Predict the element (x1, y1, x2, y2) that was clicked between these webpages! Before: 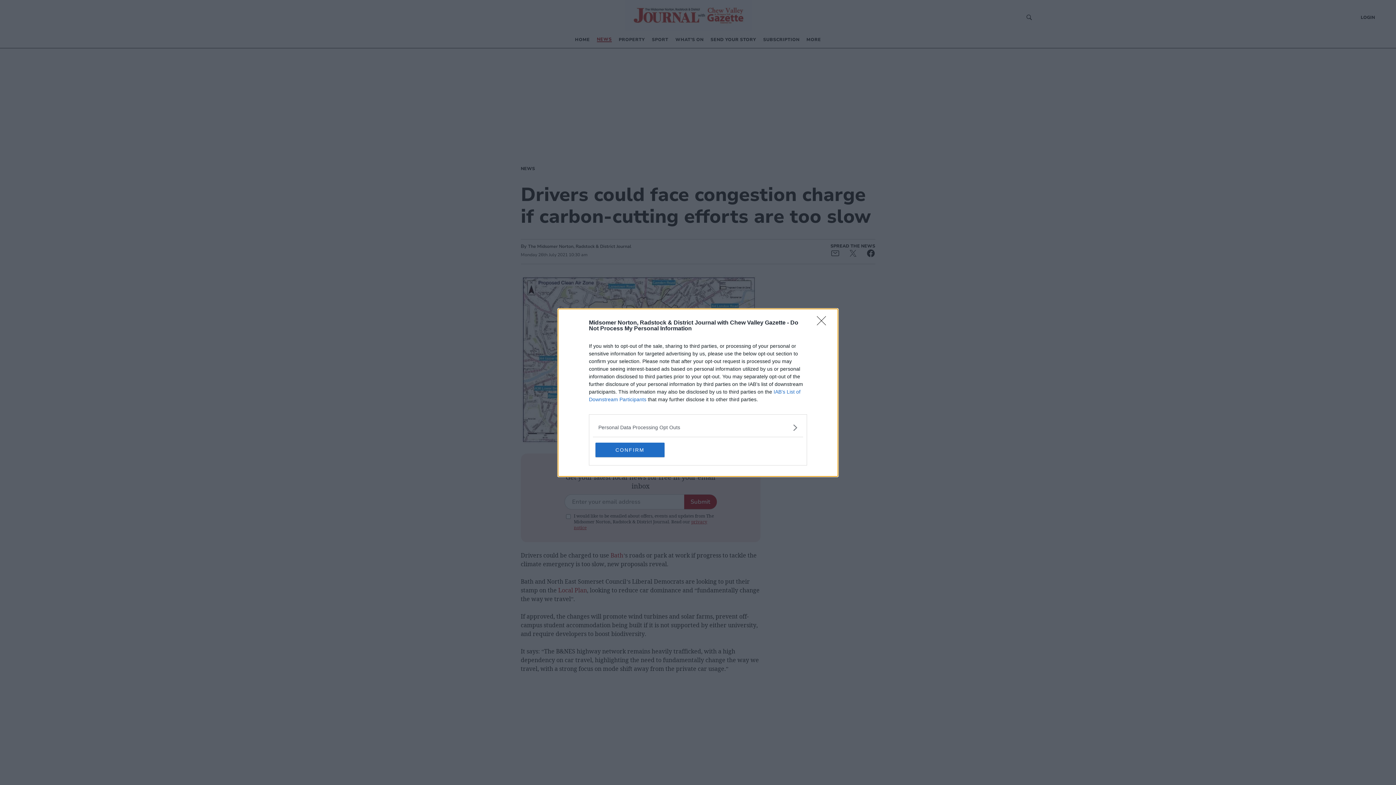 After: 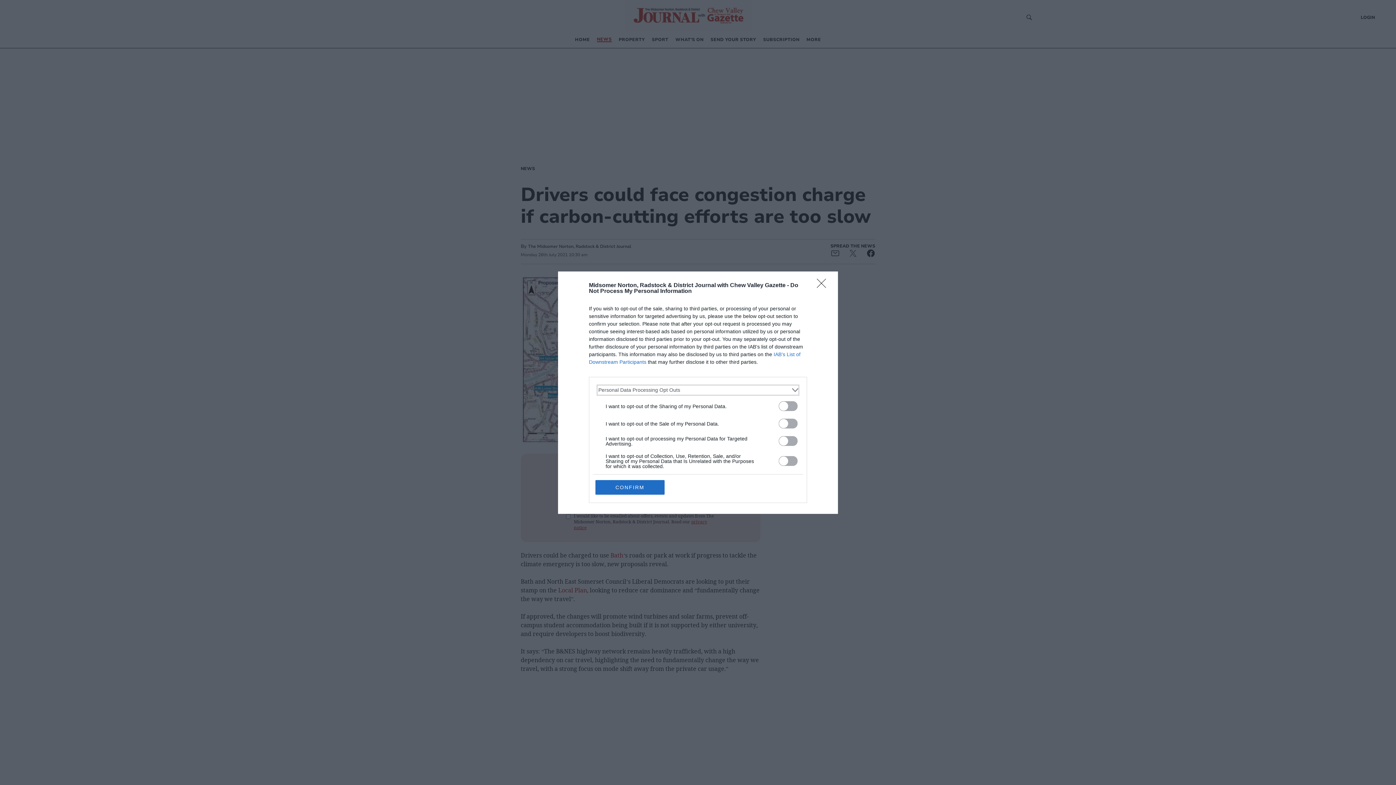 Action: bbox: (598, 423, 797, 431) label: Opt-Outs